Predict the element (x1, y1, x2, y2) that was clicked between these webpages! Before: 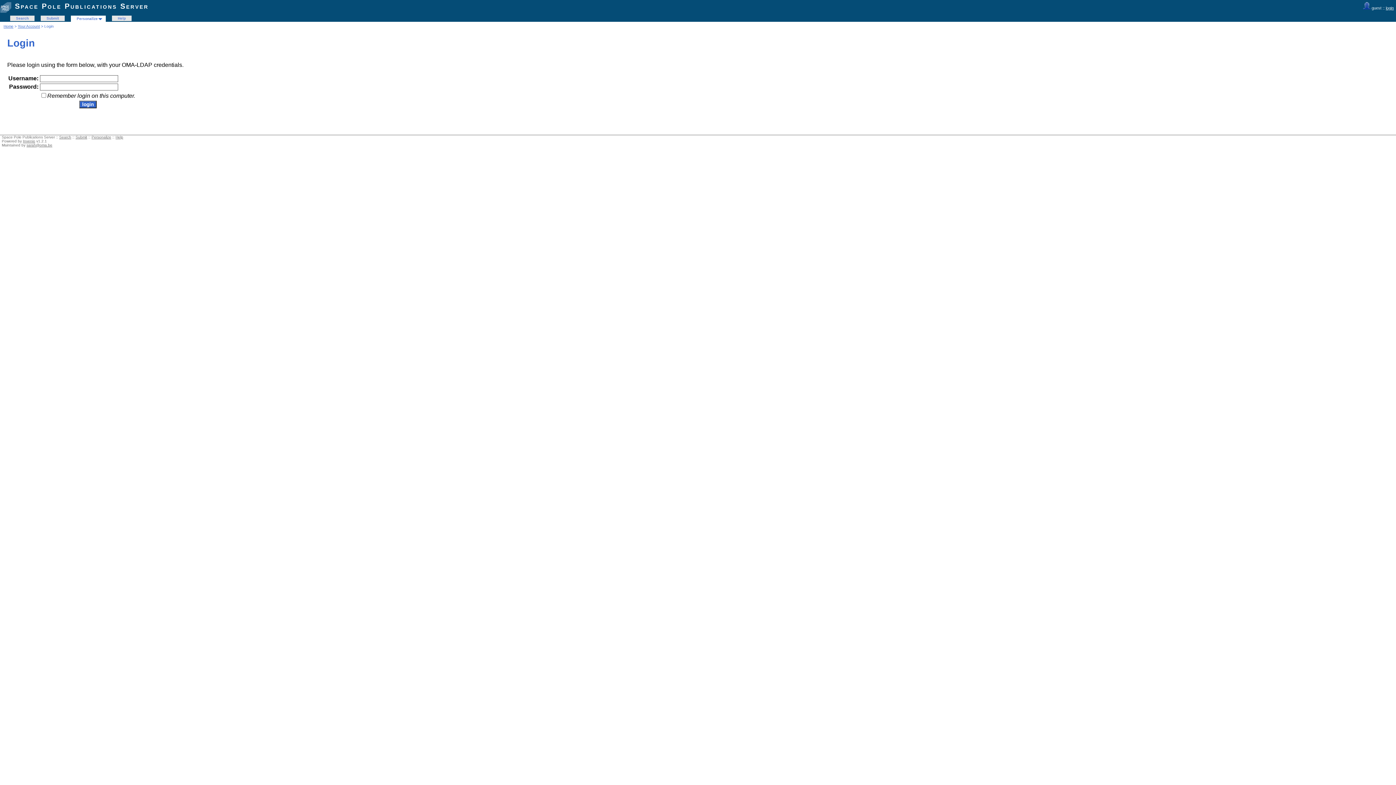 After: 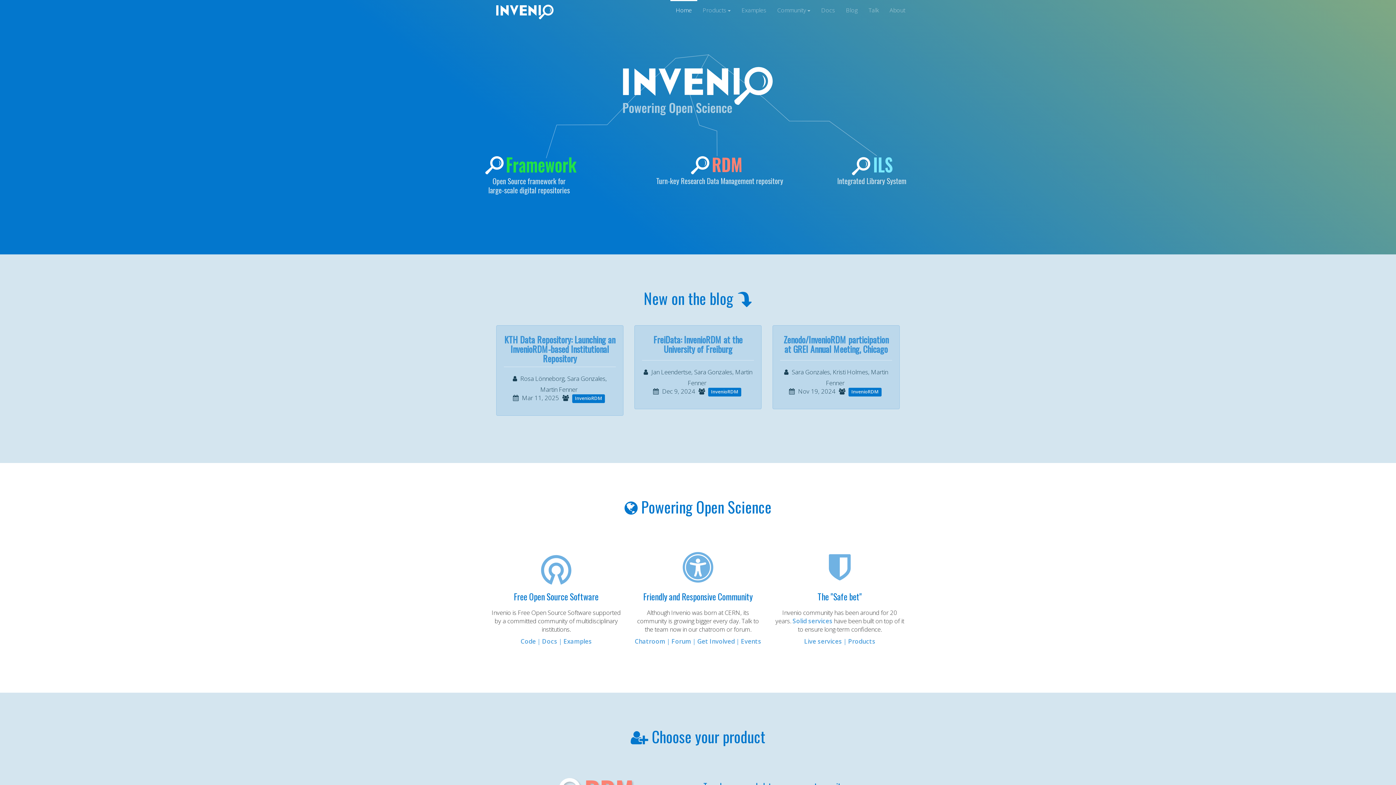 Action: label: Invenio bbox: (22, 139, 35, 143)